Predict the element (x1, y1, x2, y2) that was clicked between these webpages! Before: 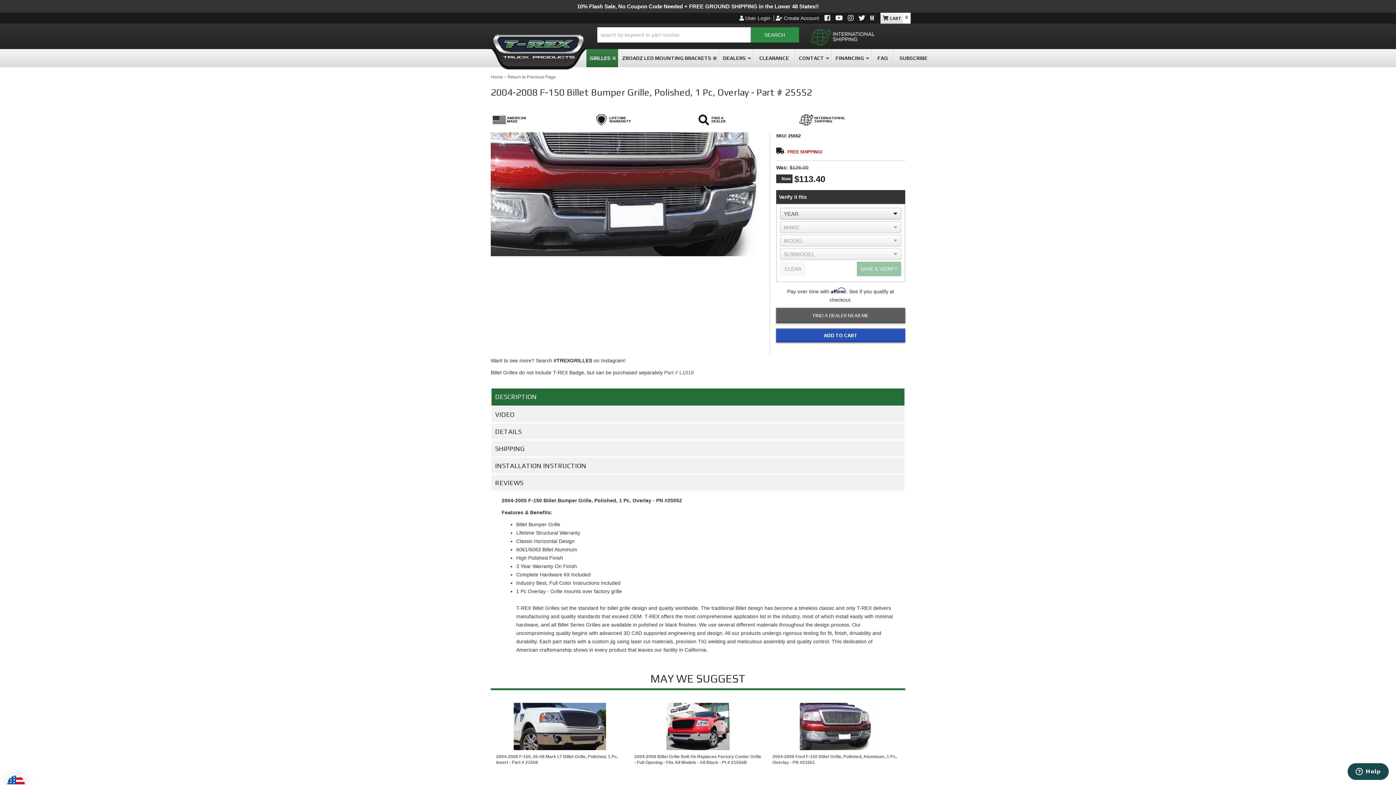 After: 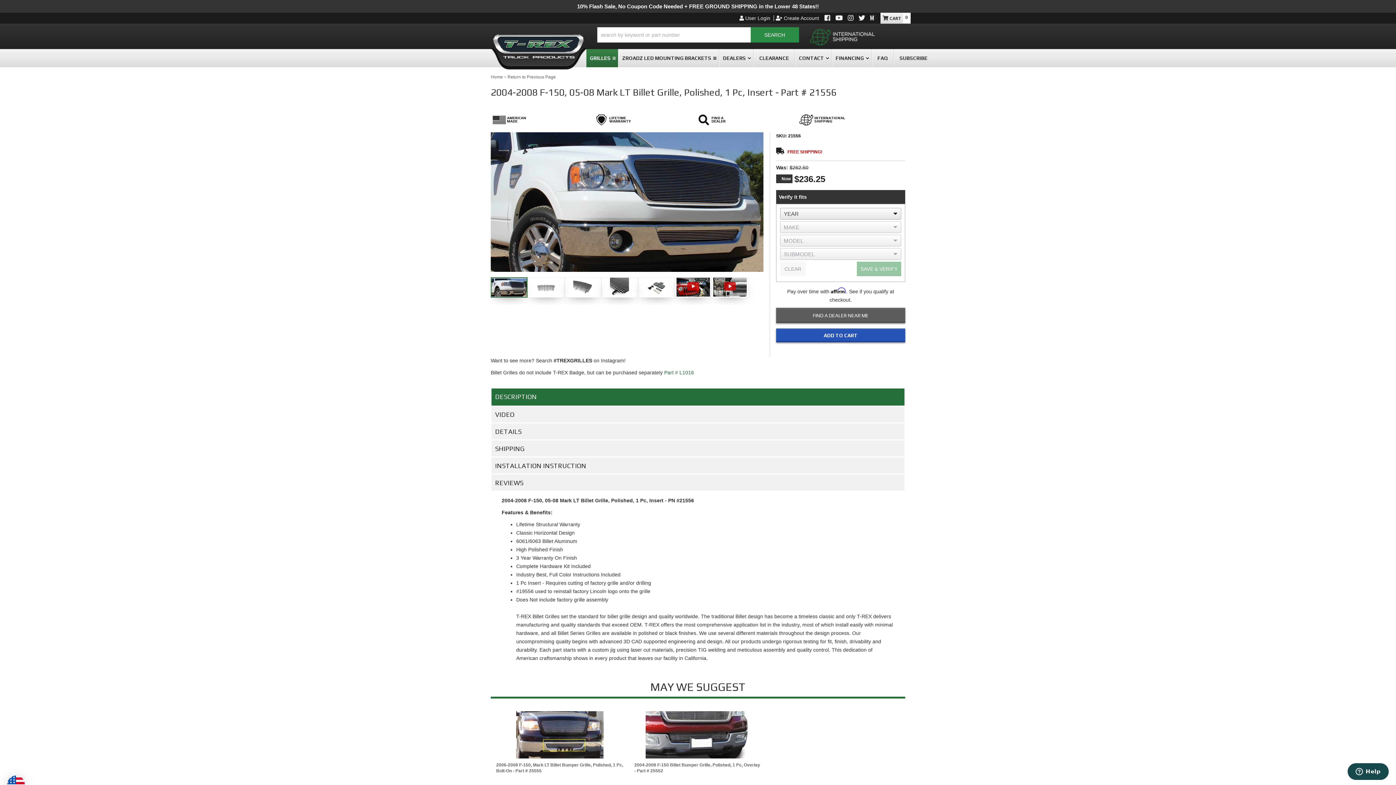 Action: bbox: (513, 723, 606, 729)